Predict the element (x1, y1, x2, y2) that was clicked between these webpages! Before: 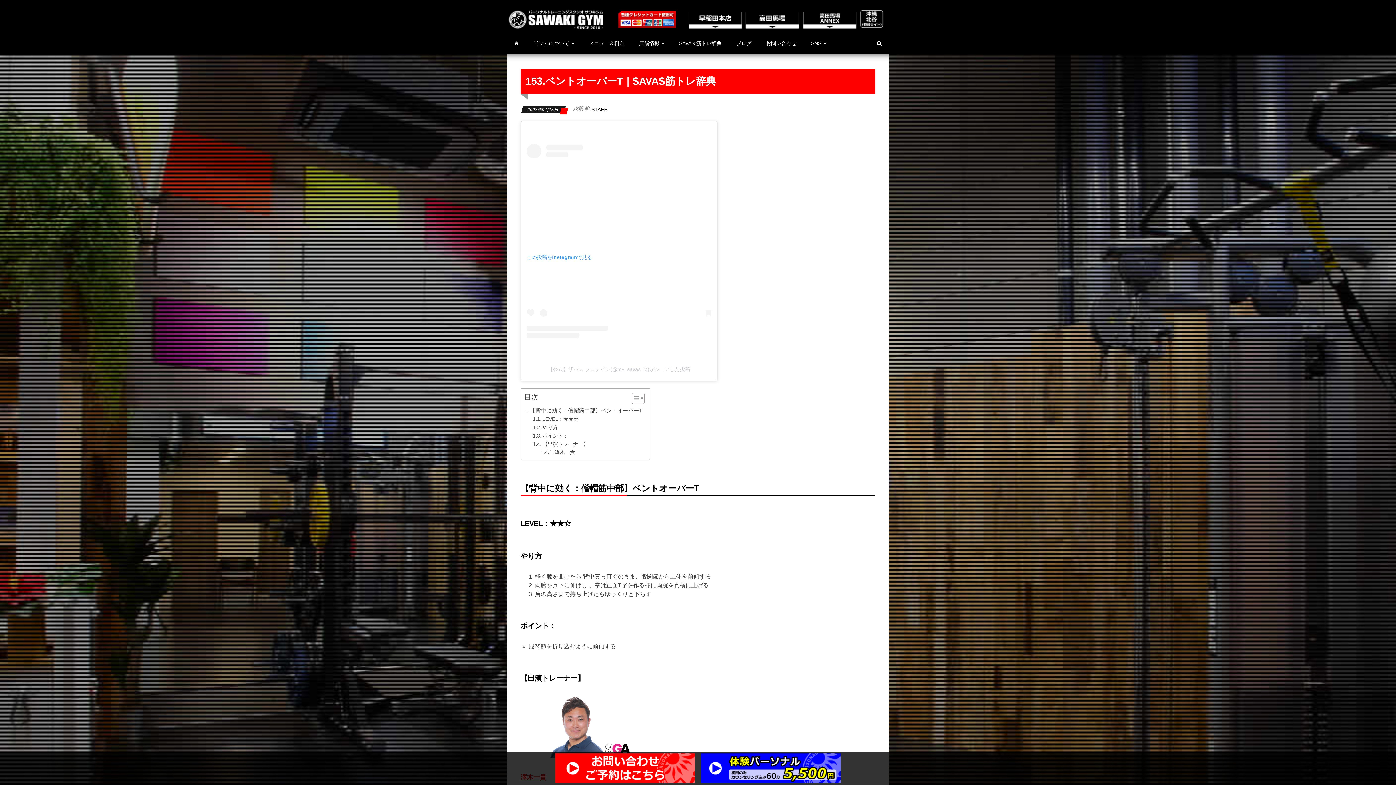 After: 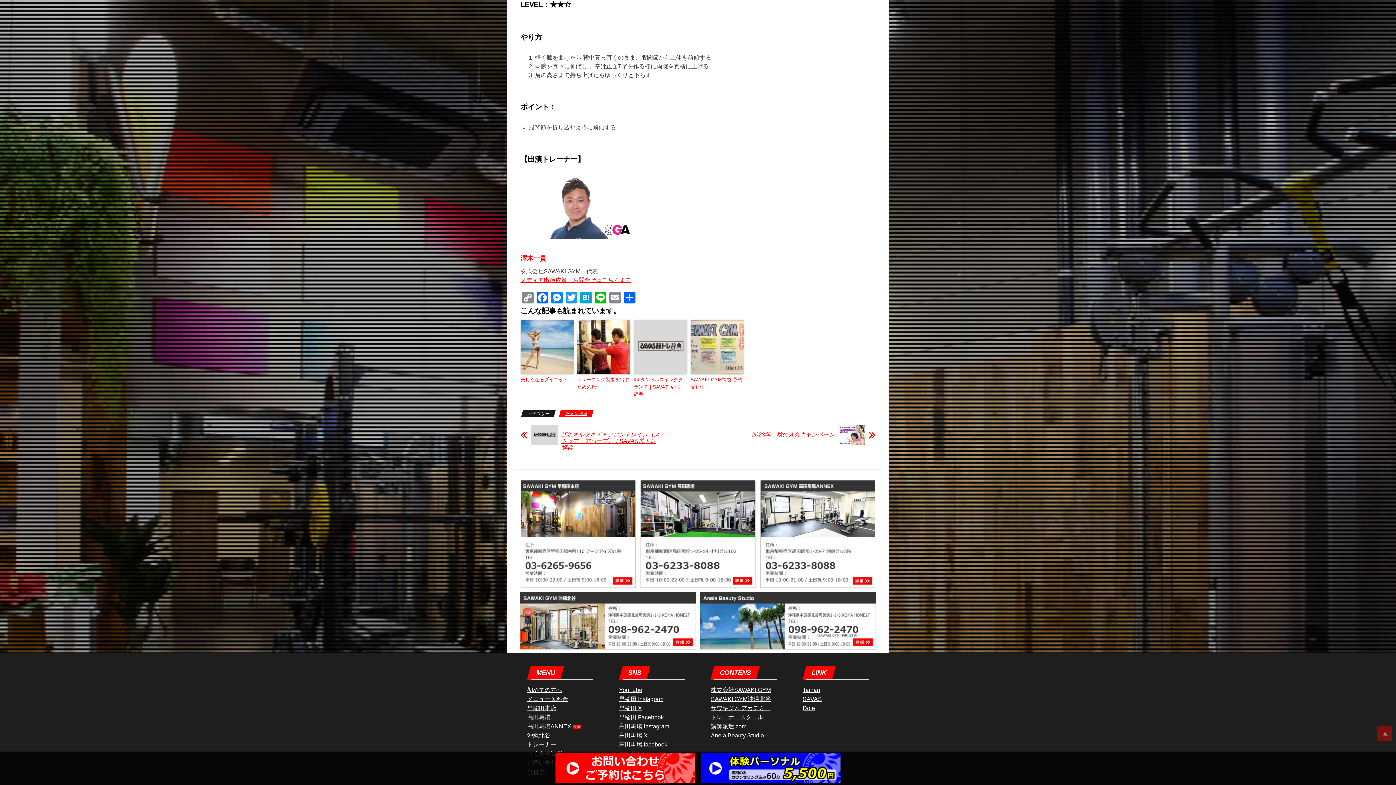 Action: label: LEVEL：★★☆ bbox: (532, 415, 578, 423)